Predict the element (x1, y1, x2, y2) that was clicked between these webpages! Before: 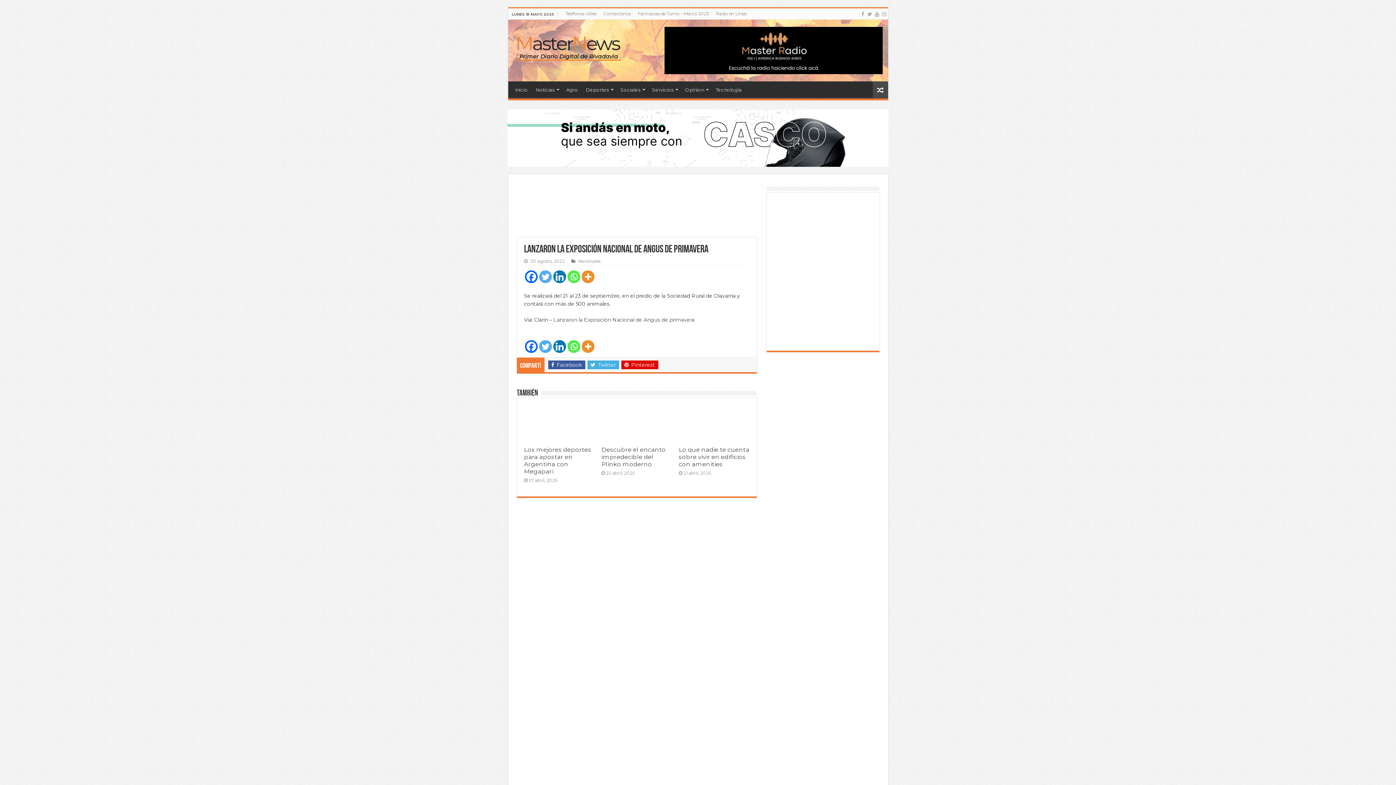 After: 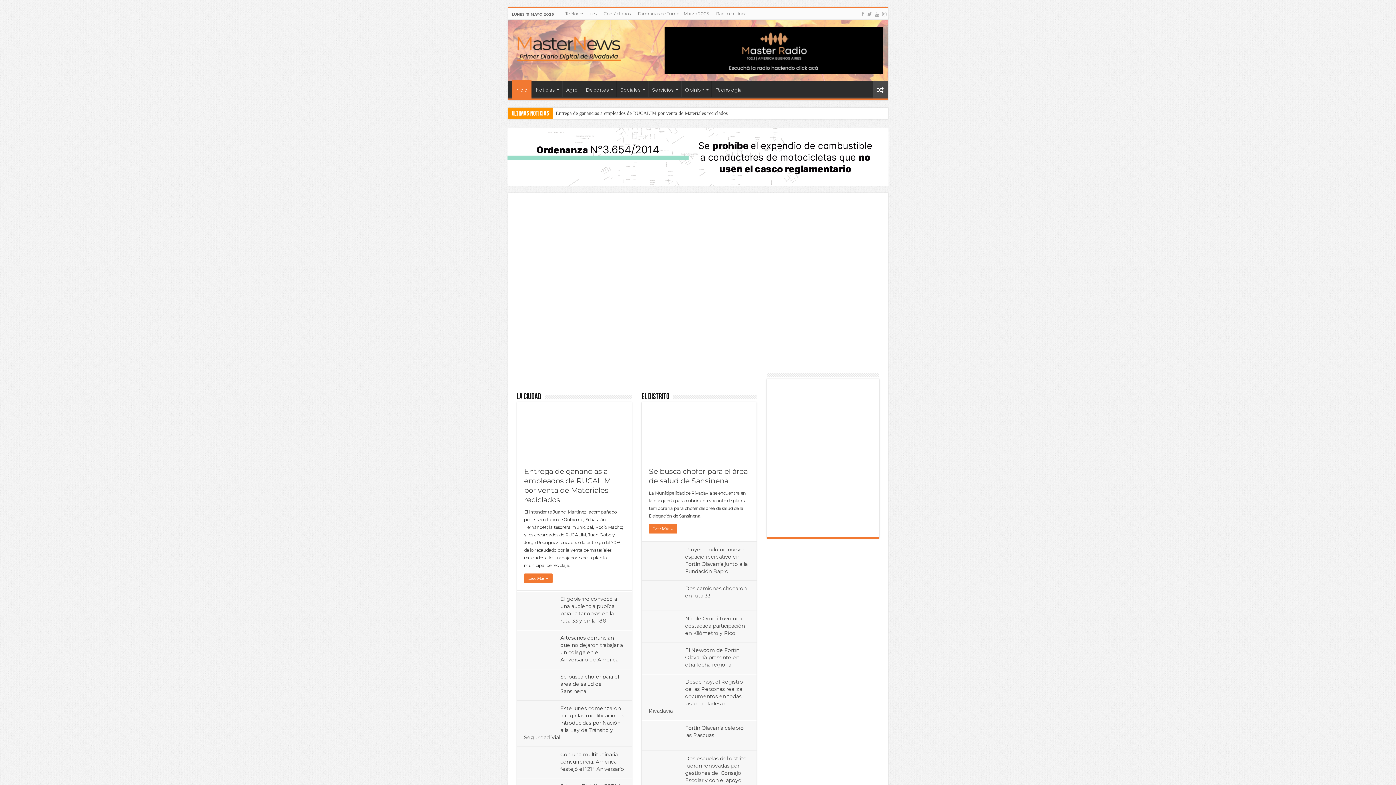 Action: bbox: (513, 37, 622, 54)